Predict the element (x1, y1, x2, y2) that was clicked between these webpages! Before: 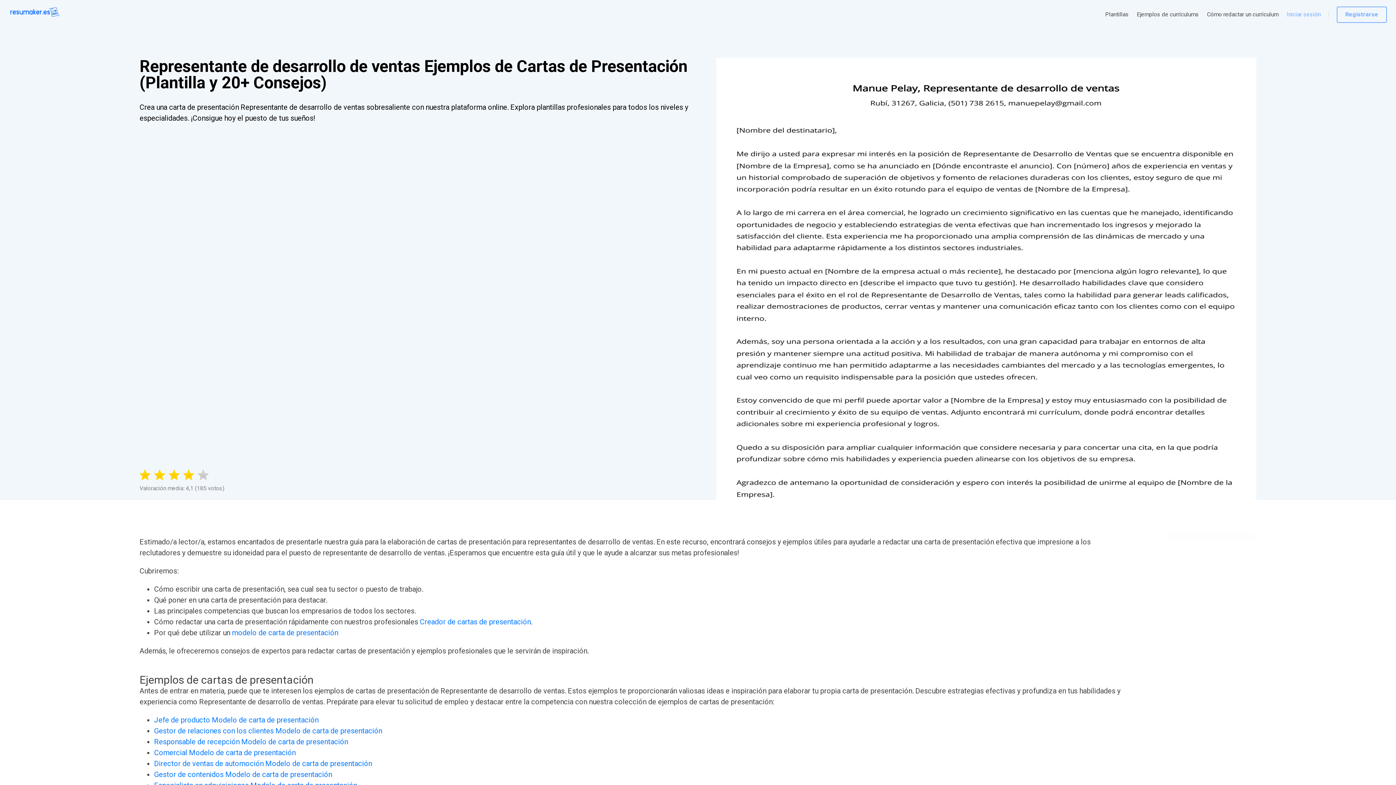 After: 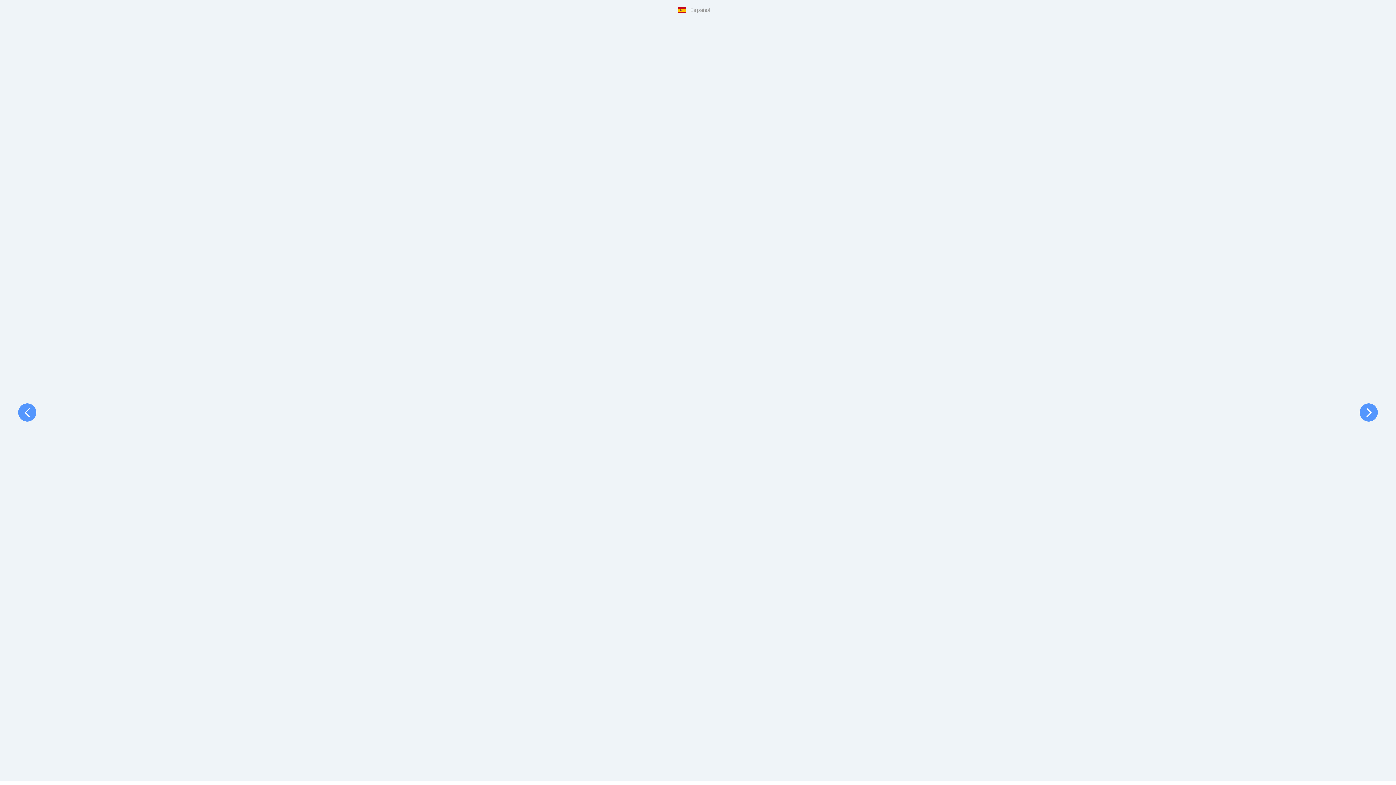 Action: bbox: (1105, 10, 1129, 18) label: Plantillas